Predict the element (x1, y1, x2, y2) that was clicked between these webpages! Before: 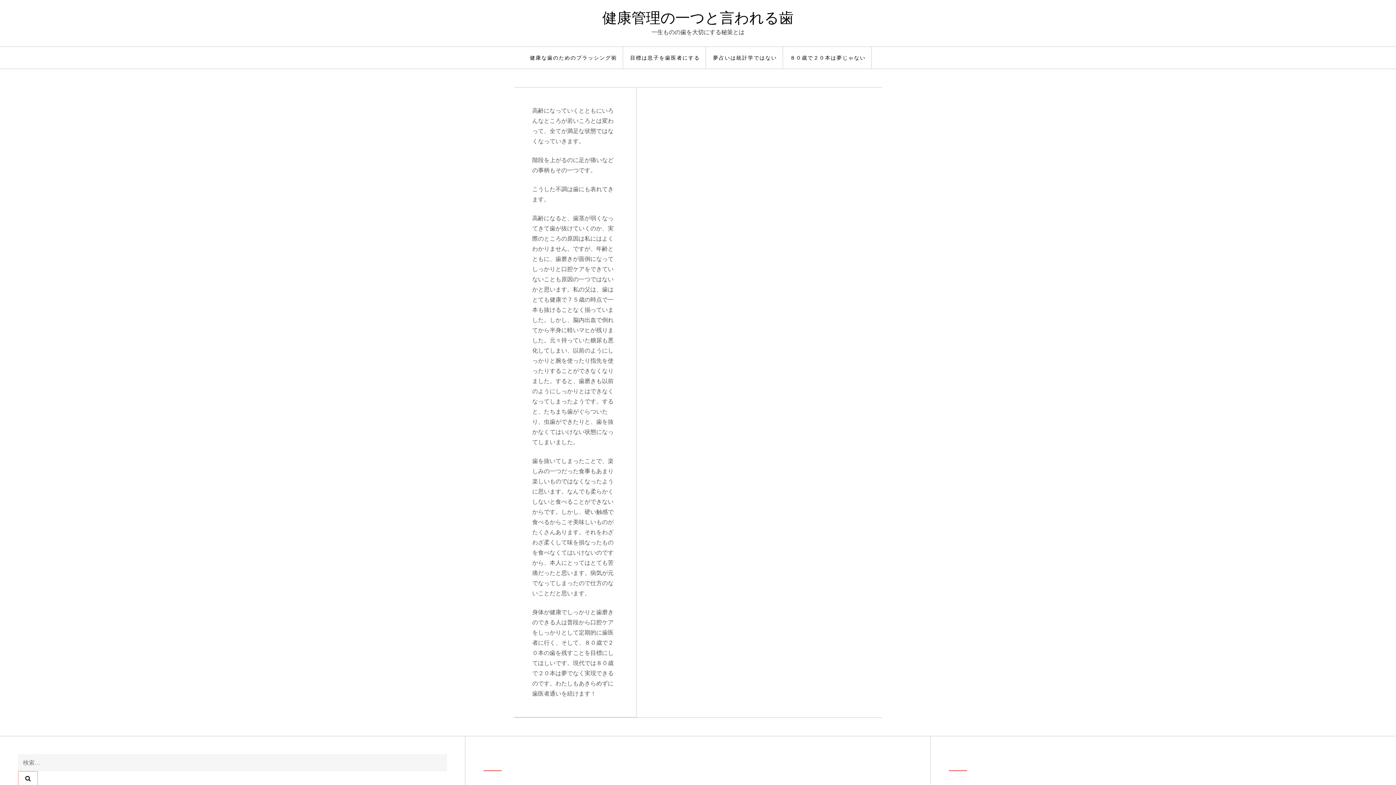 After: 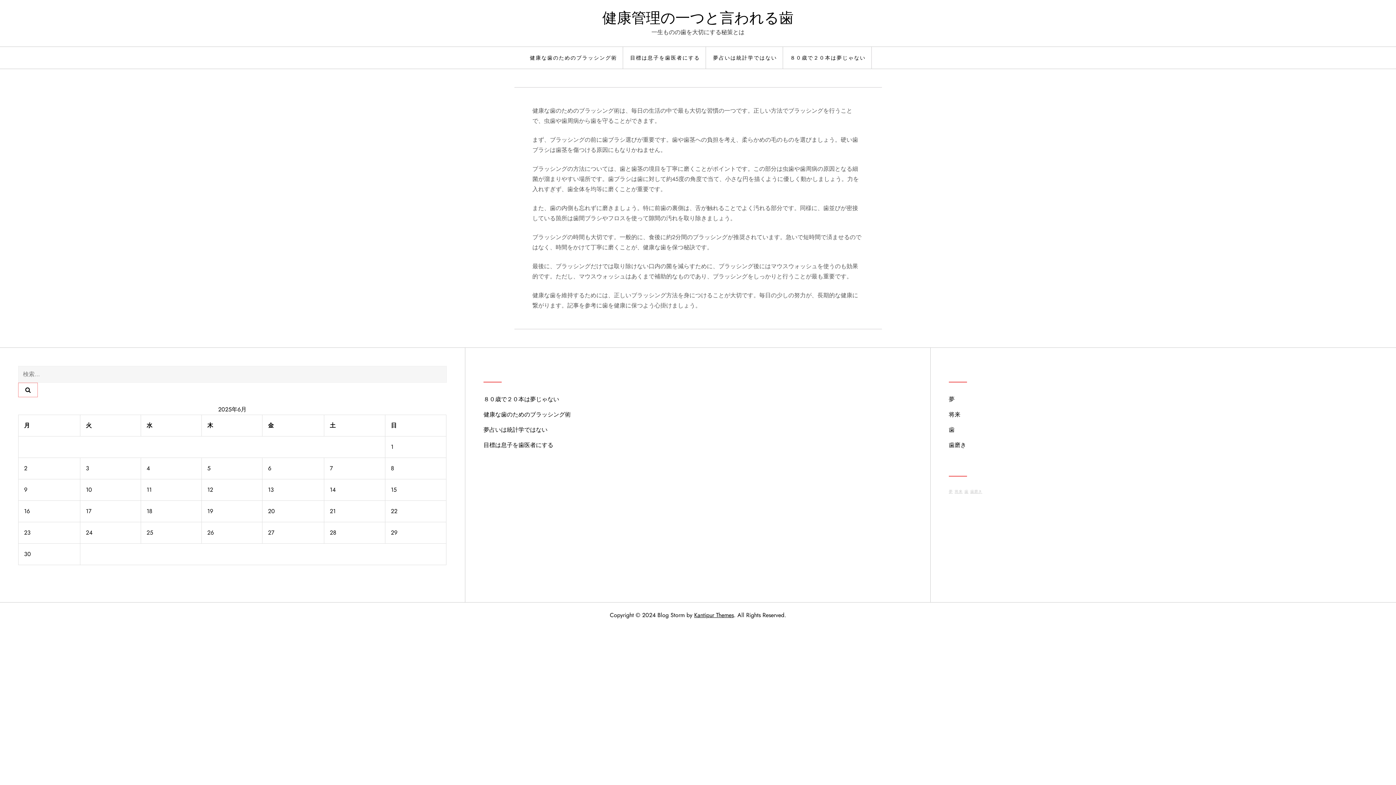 Action: label: 健康な歯のためのブラッシング術 bbox: (524, 46, 623, 68)